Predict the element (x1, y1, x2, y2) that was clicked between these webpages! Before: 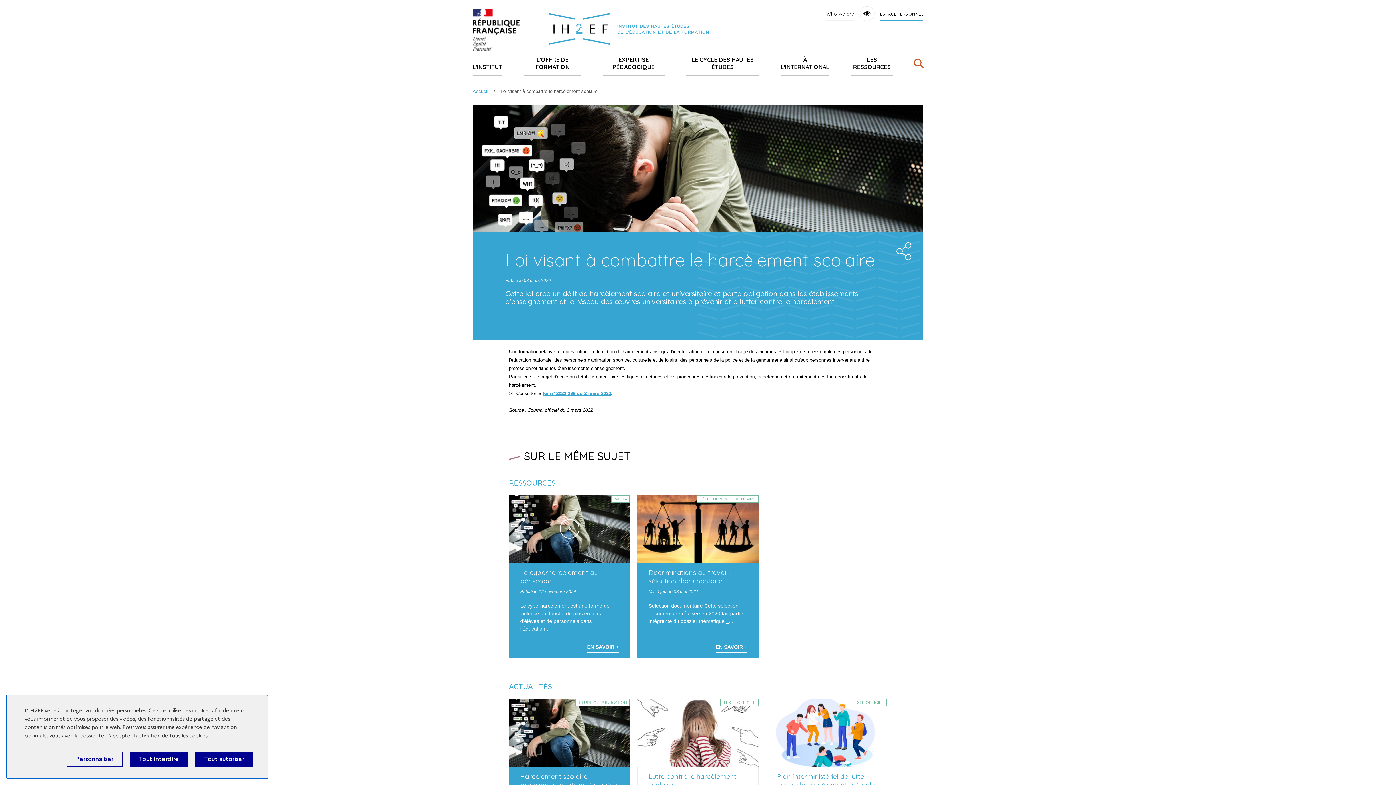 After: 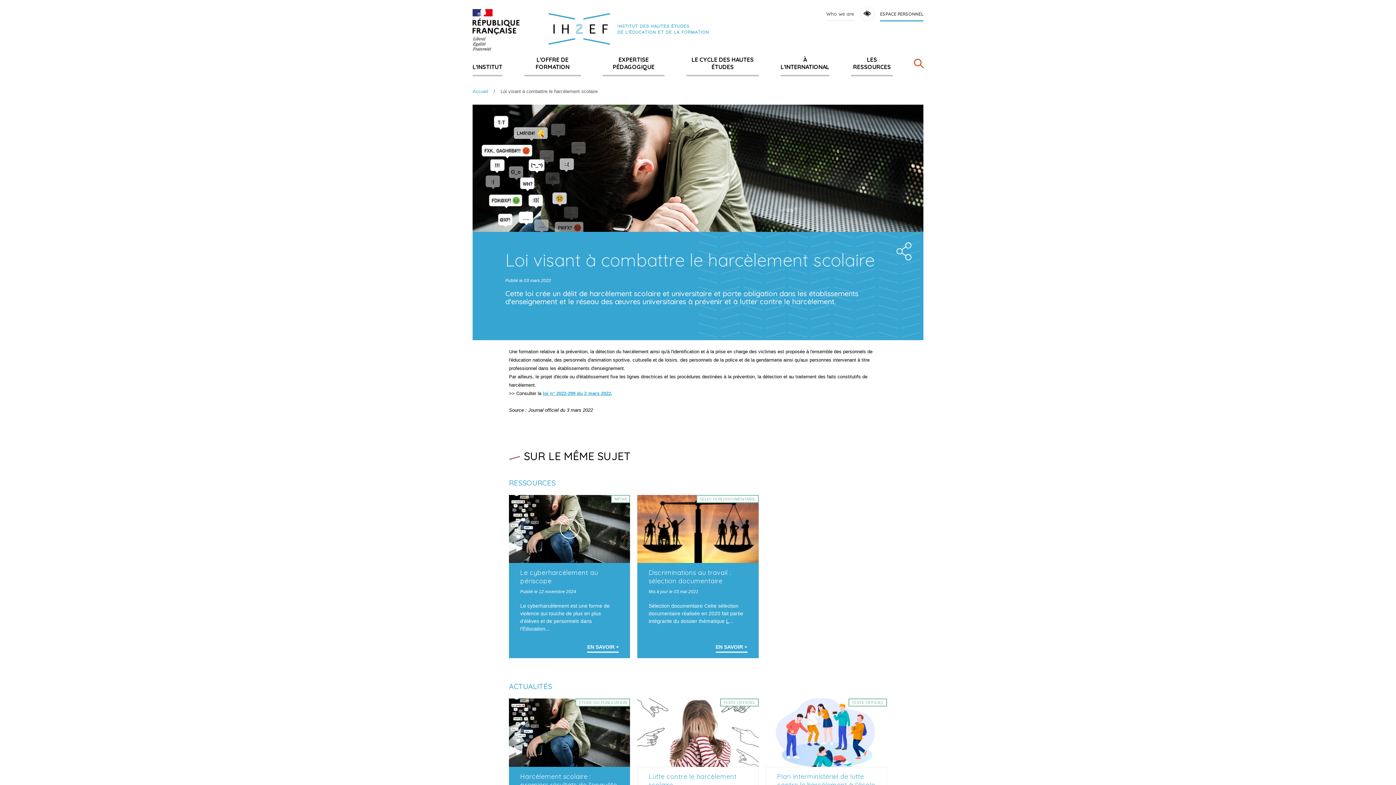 Action: label: Tout autoriser bbox: (195, 752, 253, 767)